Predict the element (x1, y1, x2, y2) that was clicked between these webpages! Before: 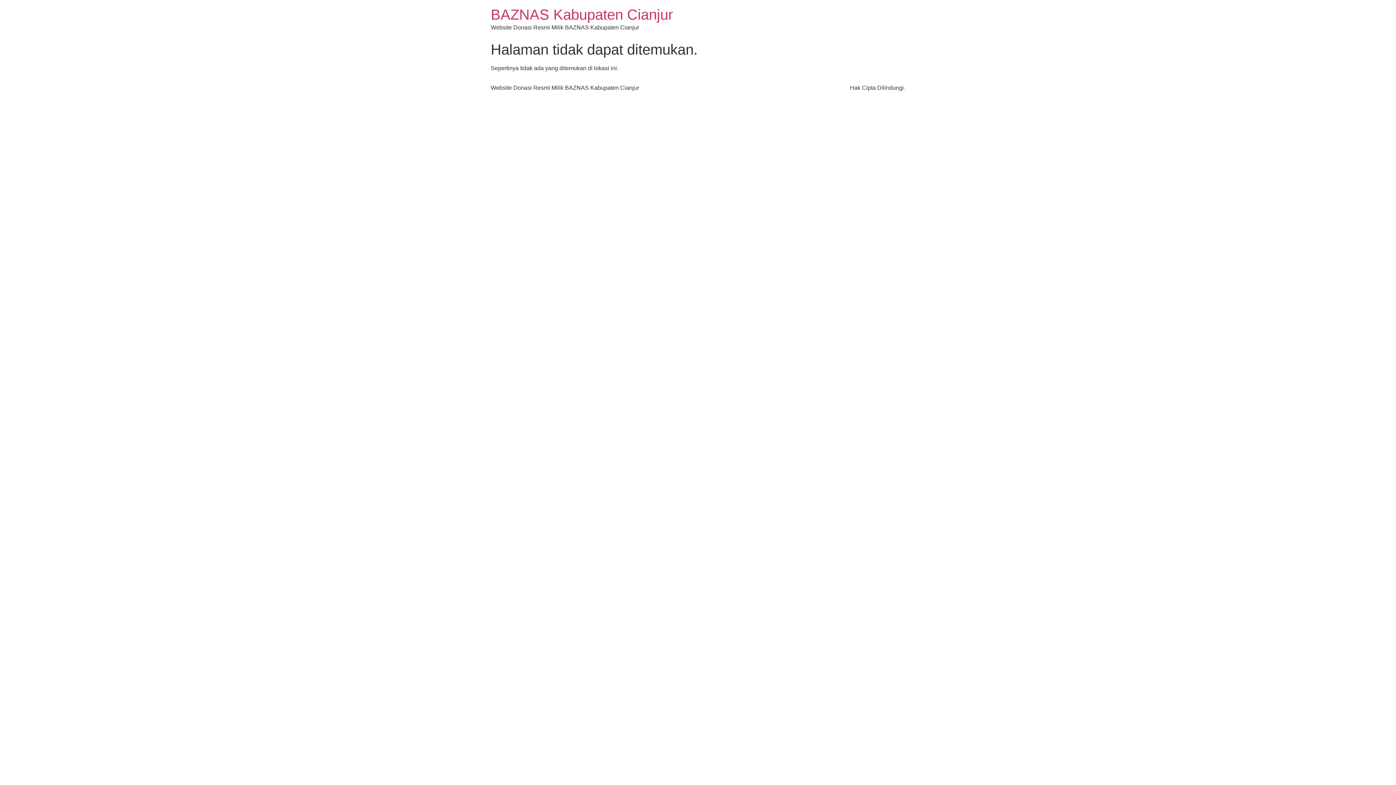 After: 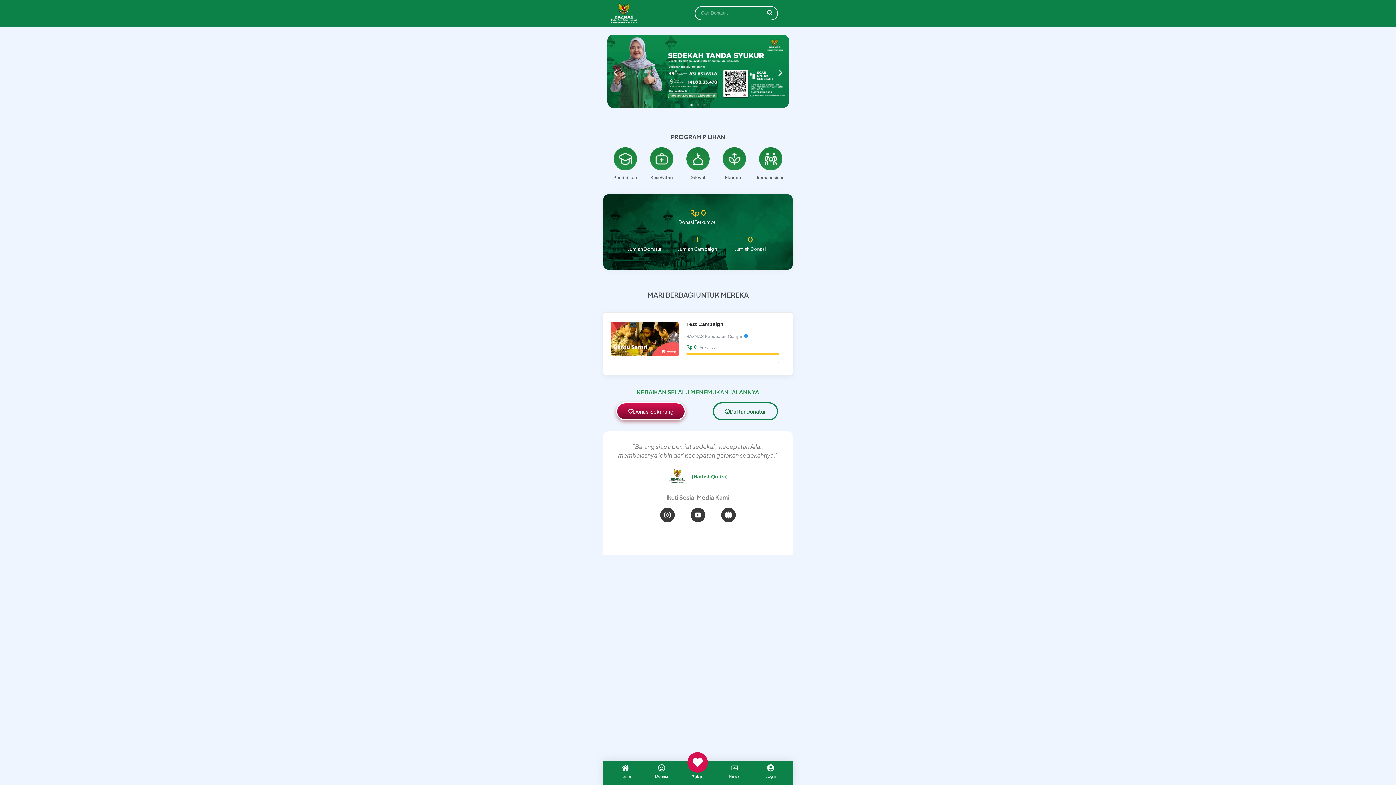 Action: label: BAZNAS Kabupaten Cianjur bbox: (490, 6, 673, 22)